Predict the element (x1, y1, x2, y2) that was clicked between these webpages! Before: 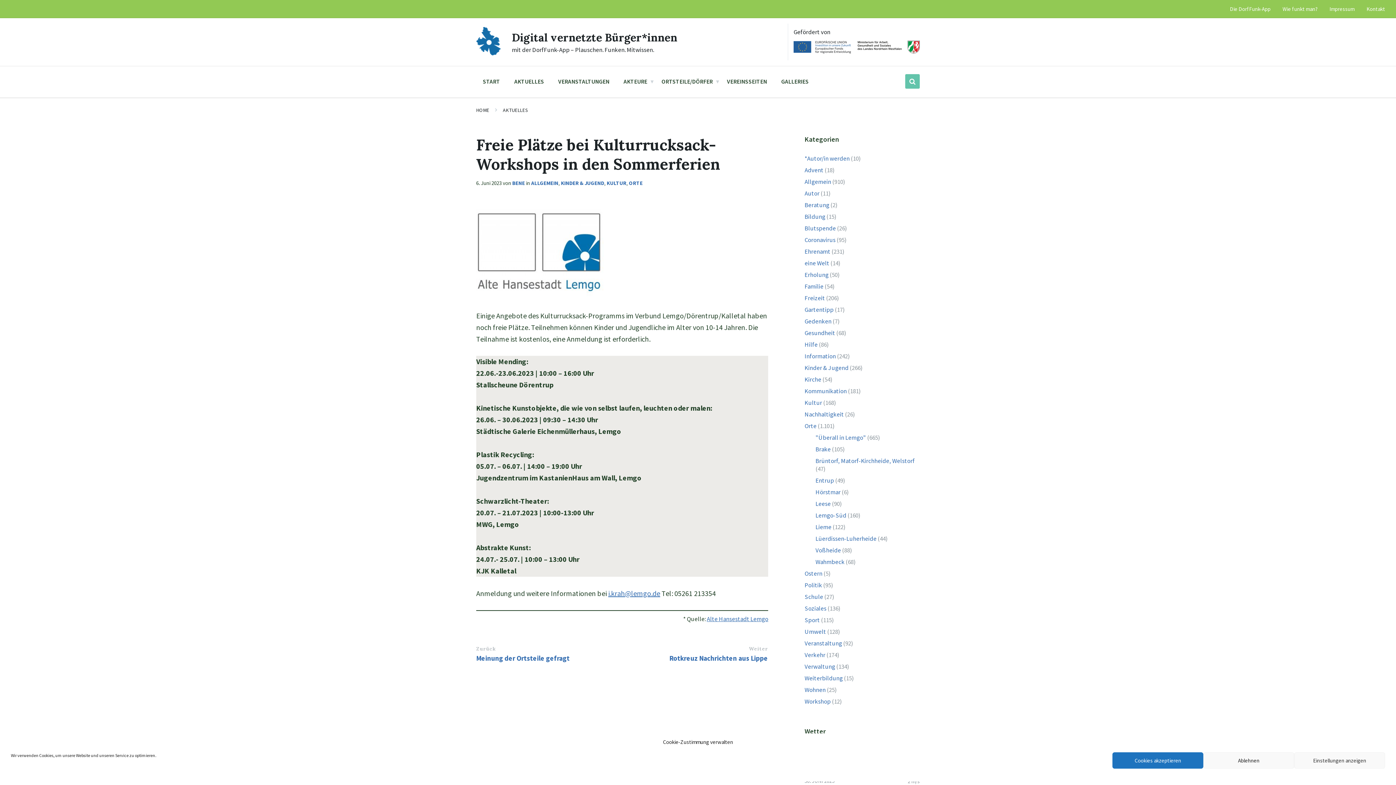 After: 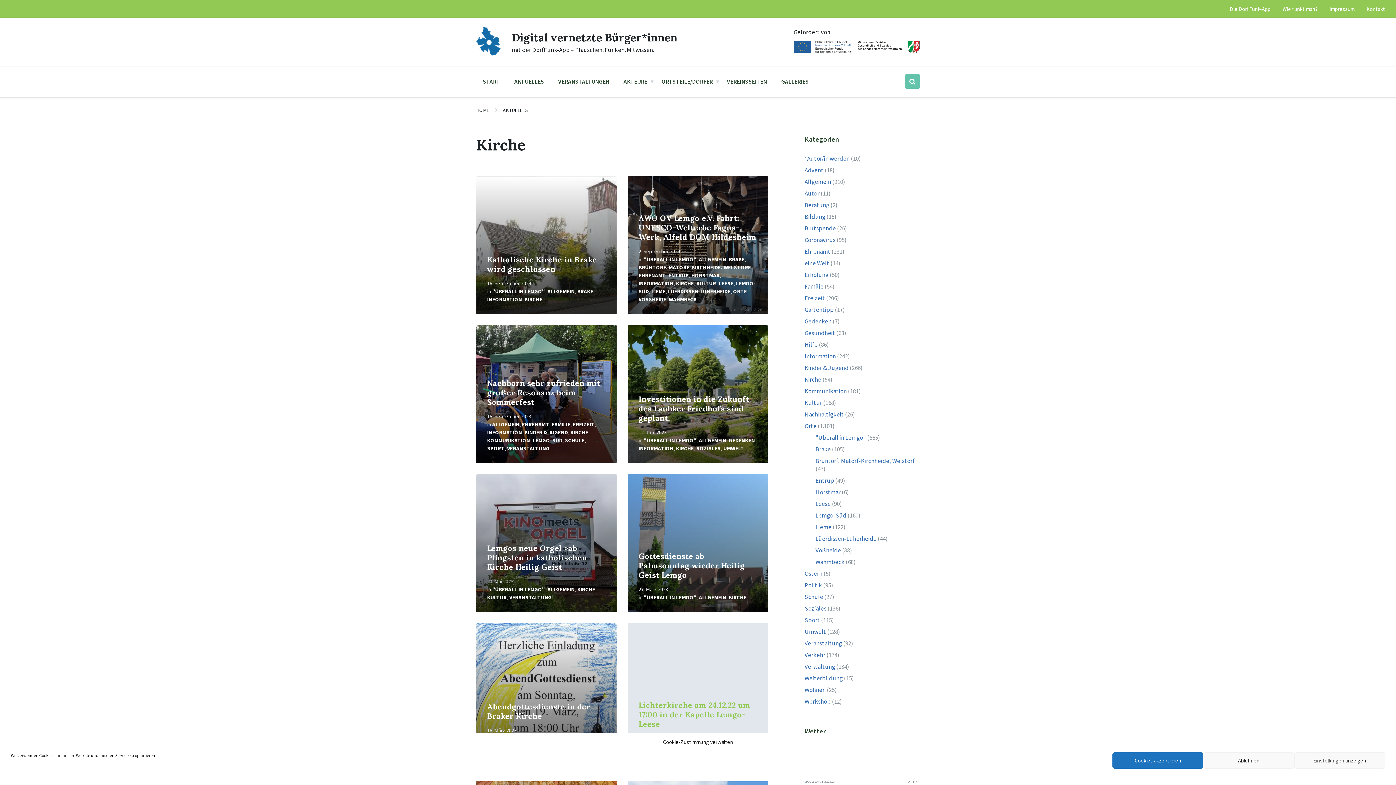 Action: bbox: (804, 375, 821, 383) label: Kirche